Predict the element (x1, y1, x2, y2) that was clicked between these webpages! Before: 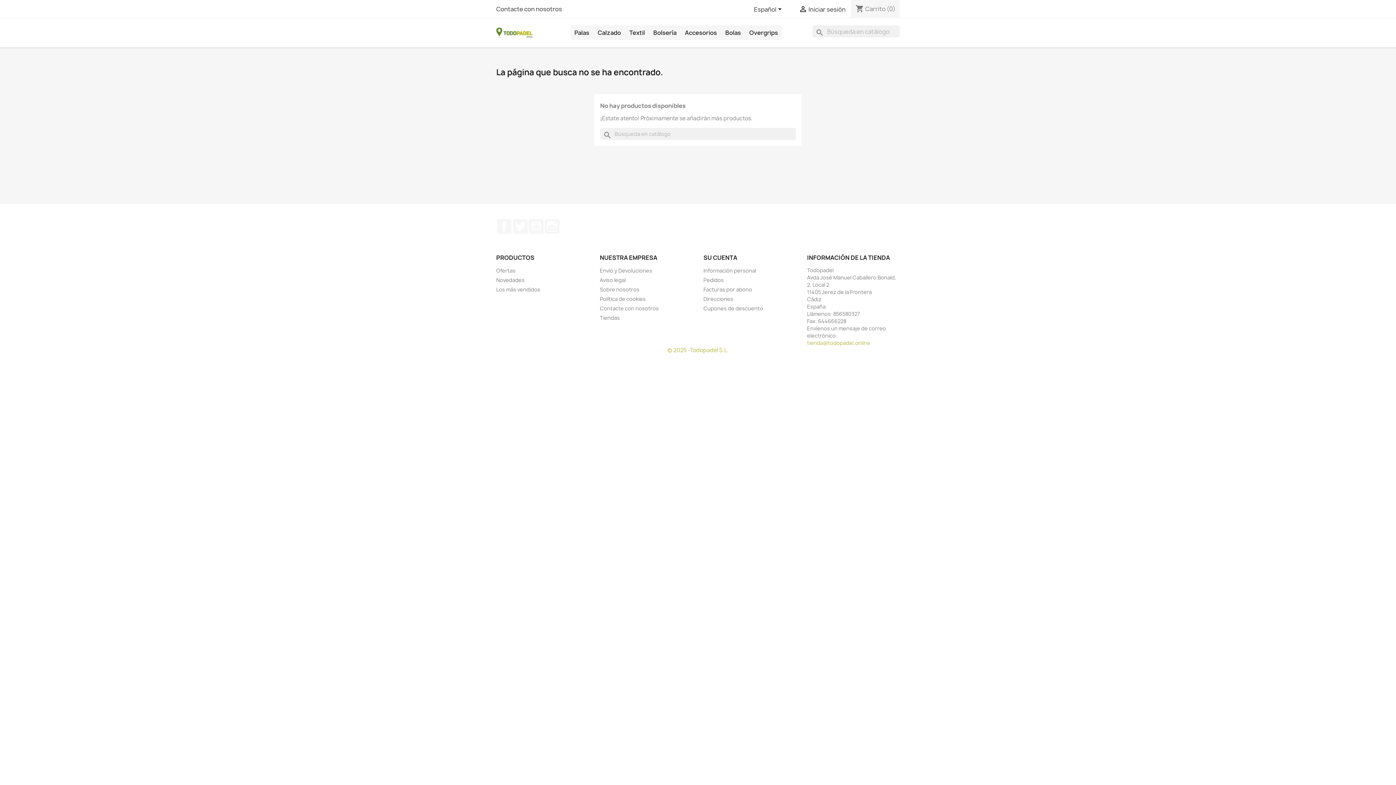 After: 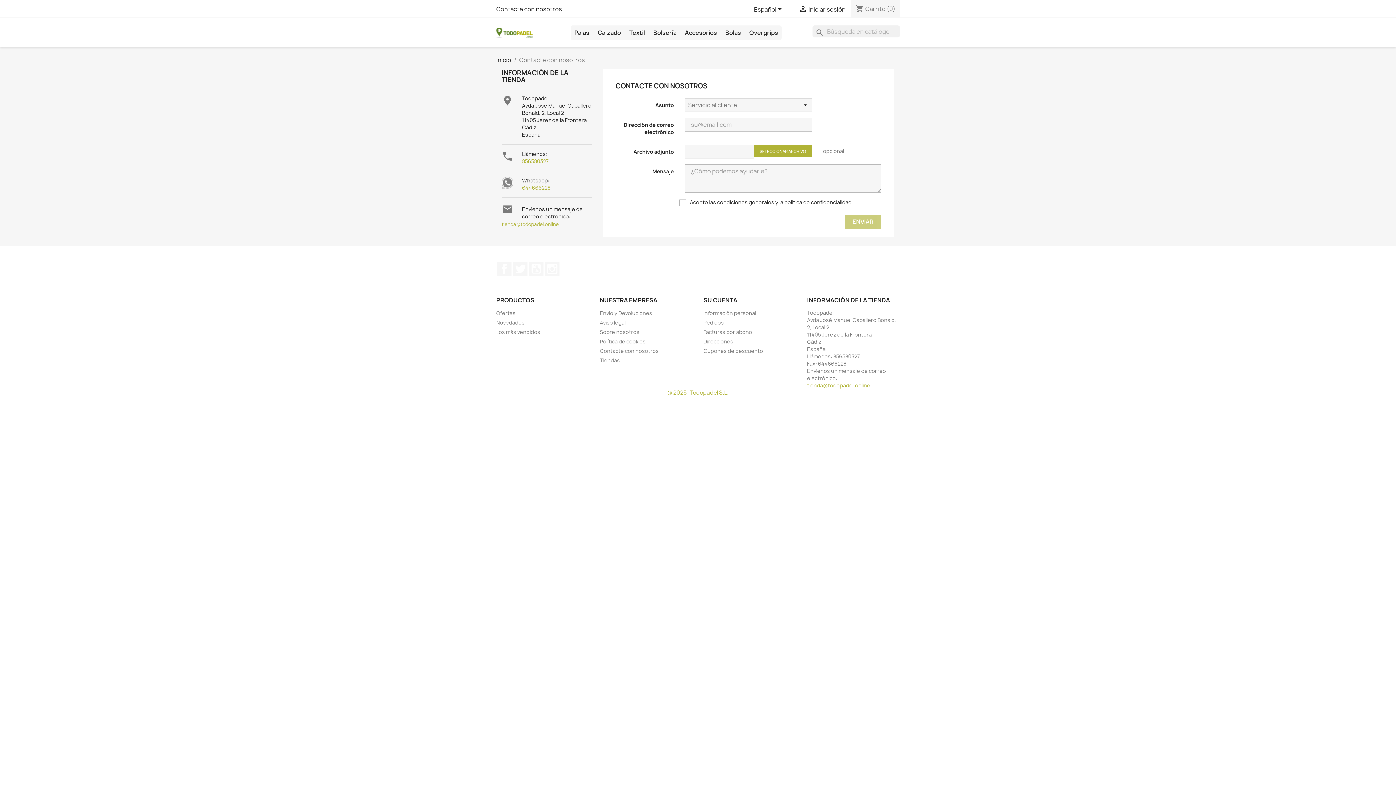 Action: bbox: (496, 5, 562, 13) label: Contacte con nosotros